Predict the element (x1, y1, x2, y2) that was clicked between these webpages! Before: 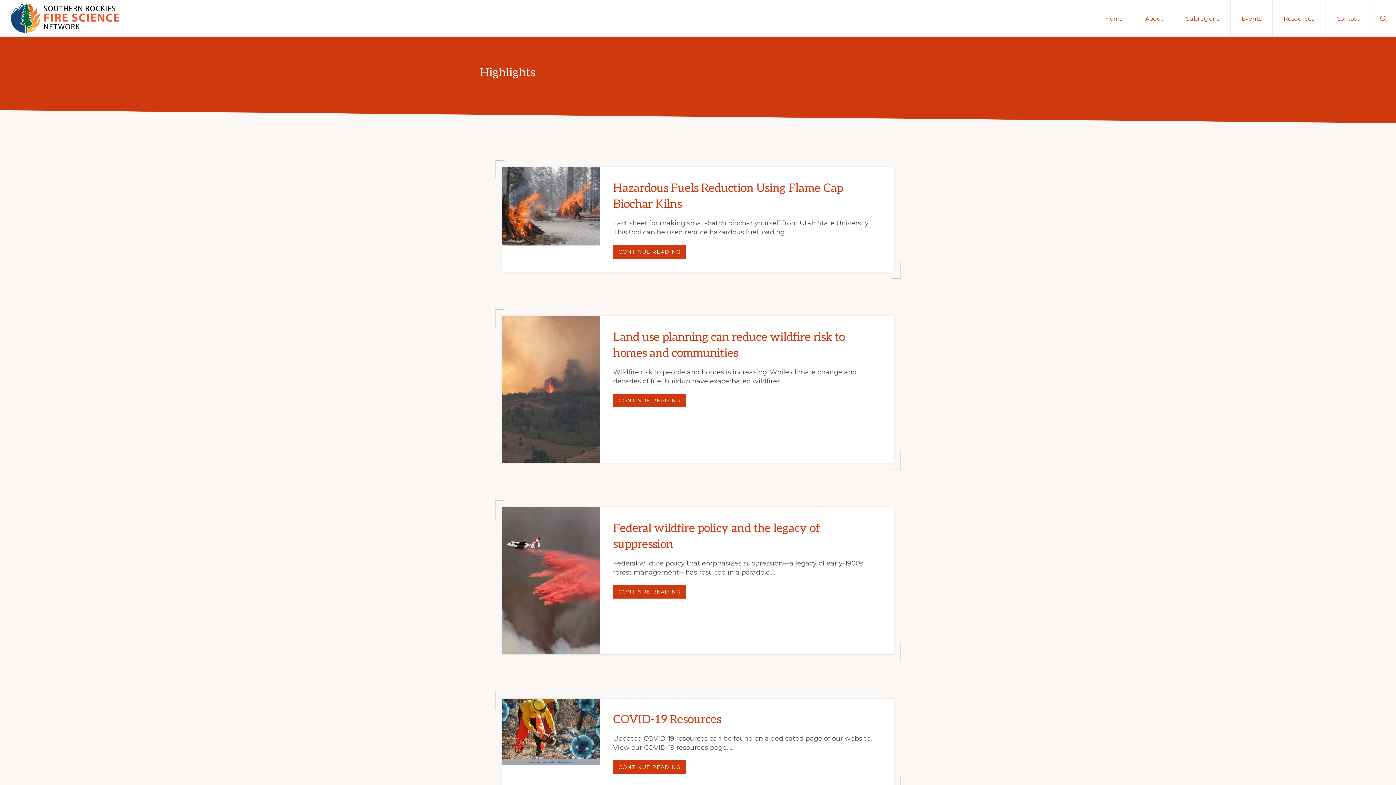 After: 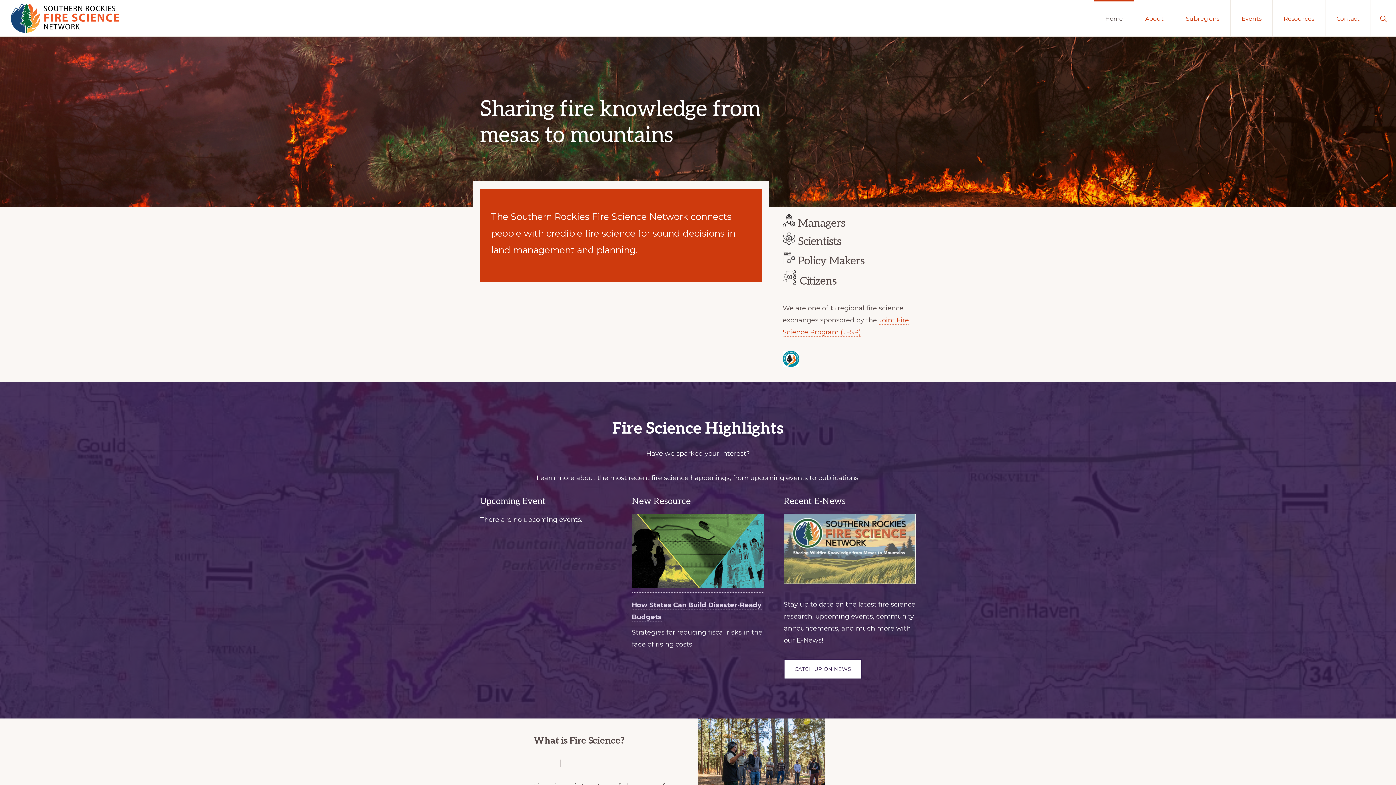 Action: bbox: (0, 3, 116, 32)